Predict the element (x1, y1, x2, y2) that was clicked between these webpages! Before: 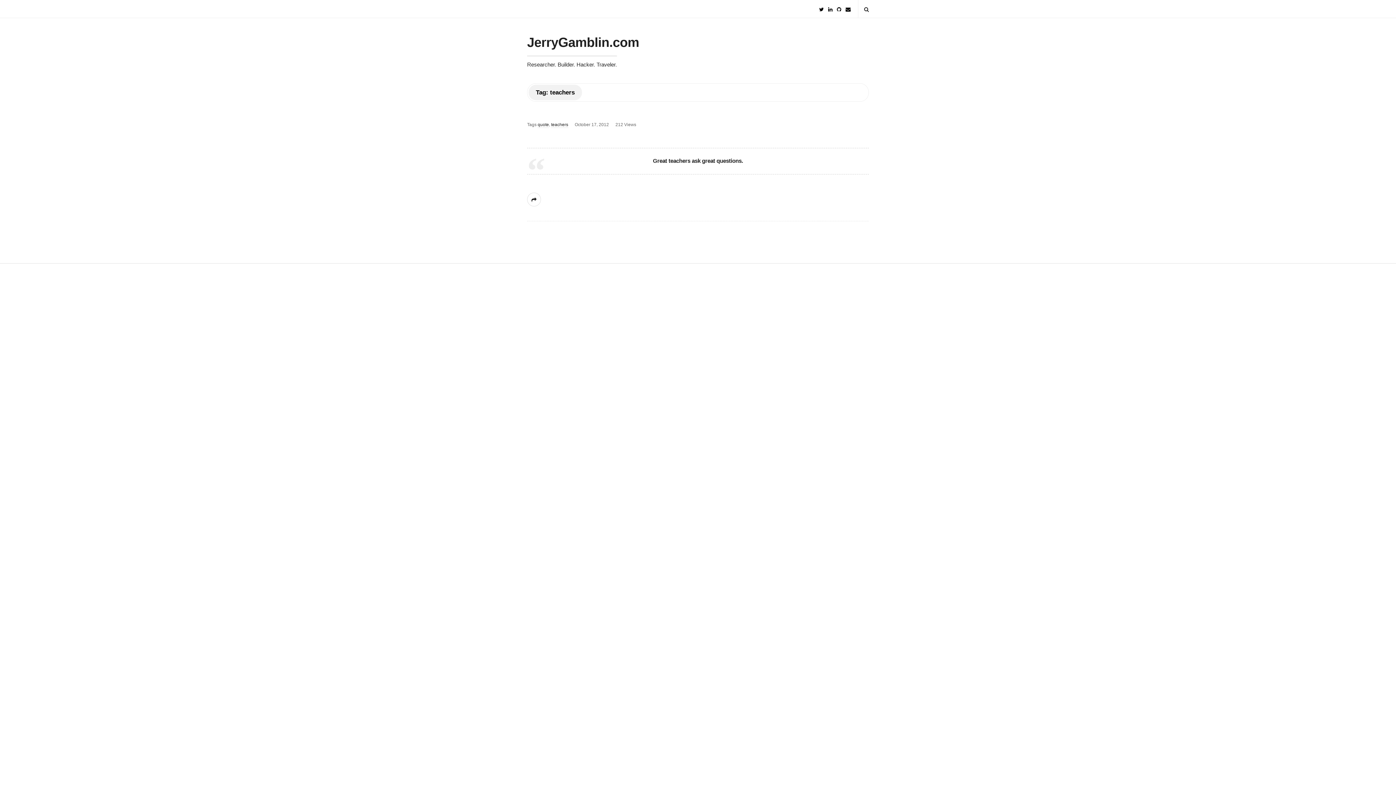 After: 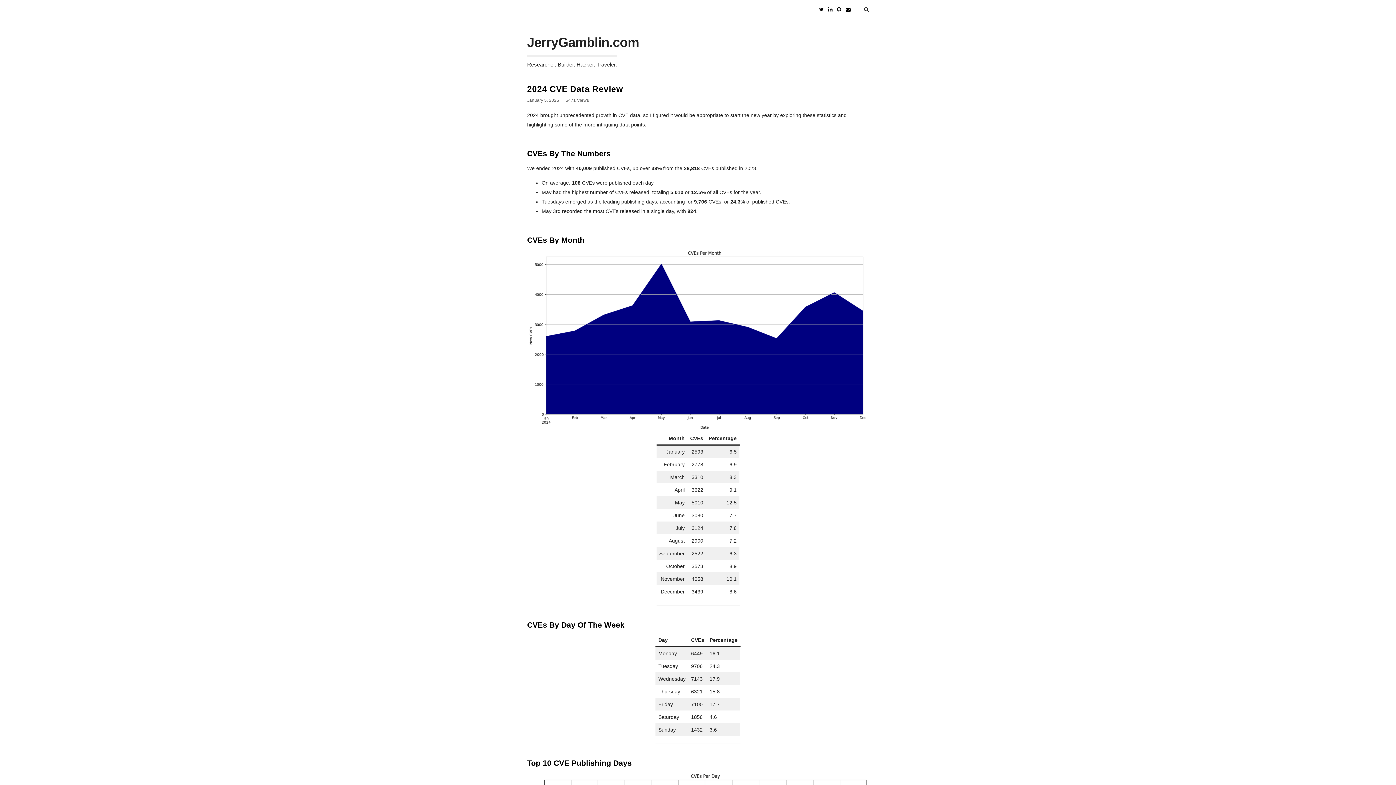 Action: label: JerryGamblin.com bbox: (527, 34, 639, 53)